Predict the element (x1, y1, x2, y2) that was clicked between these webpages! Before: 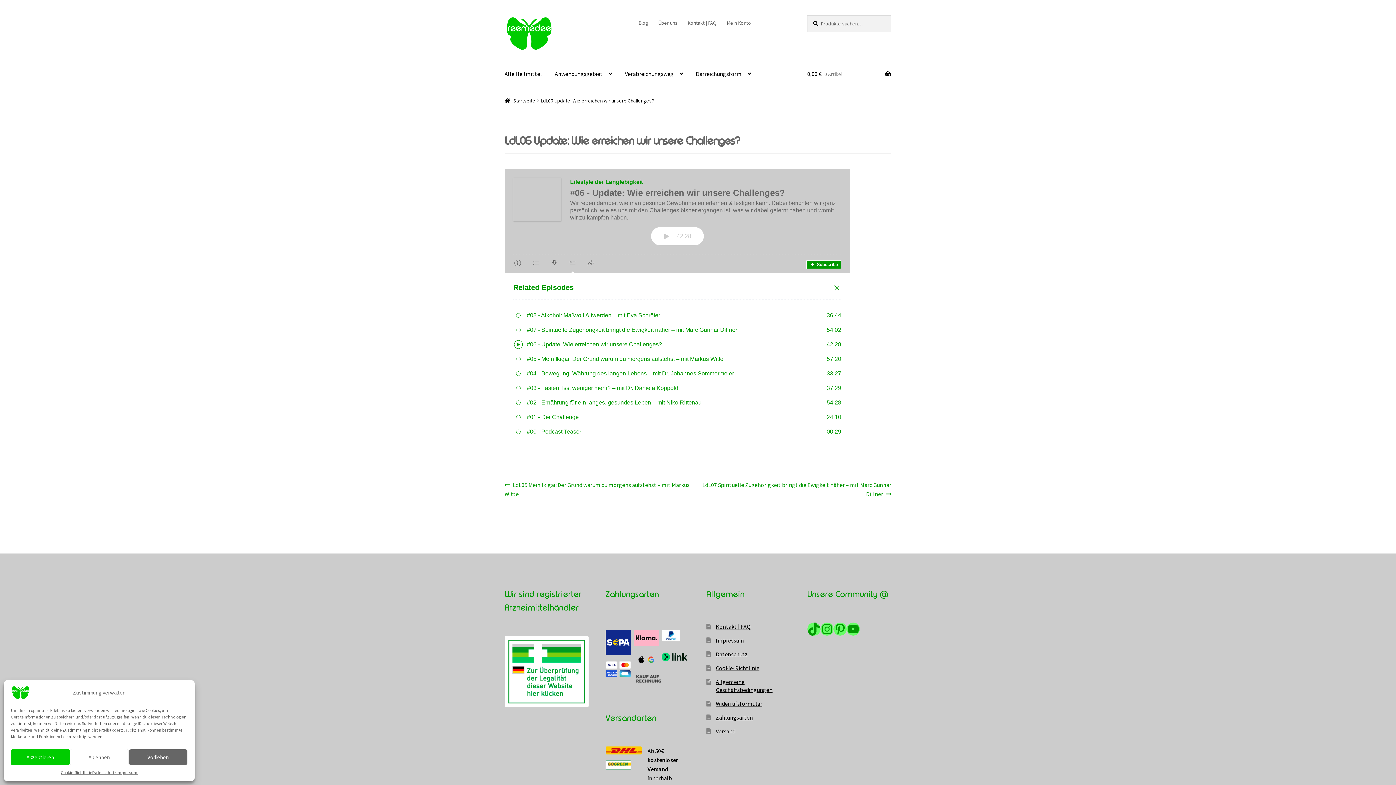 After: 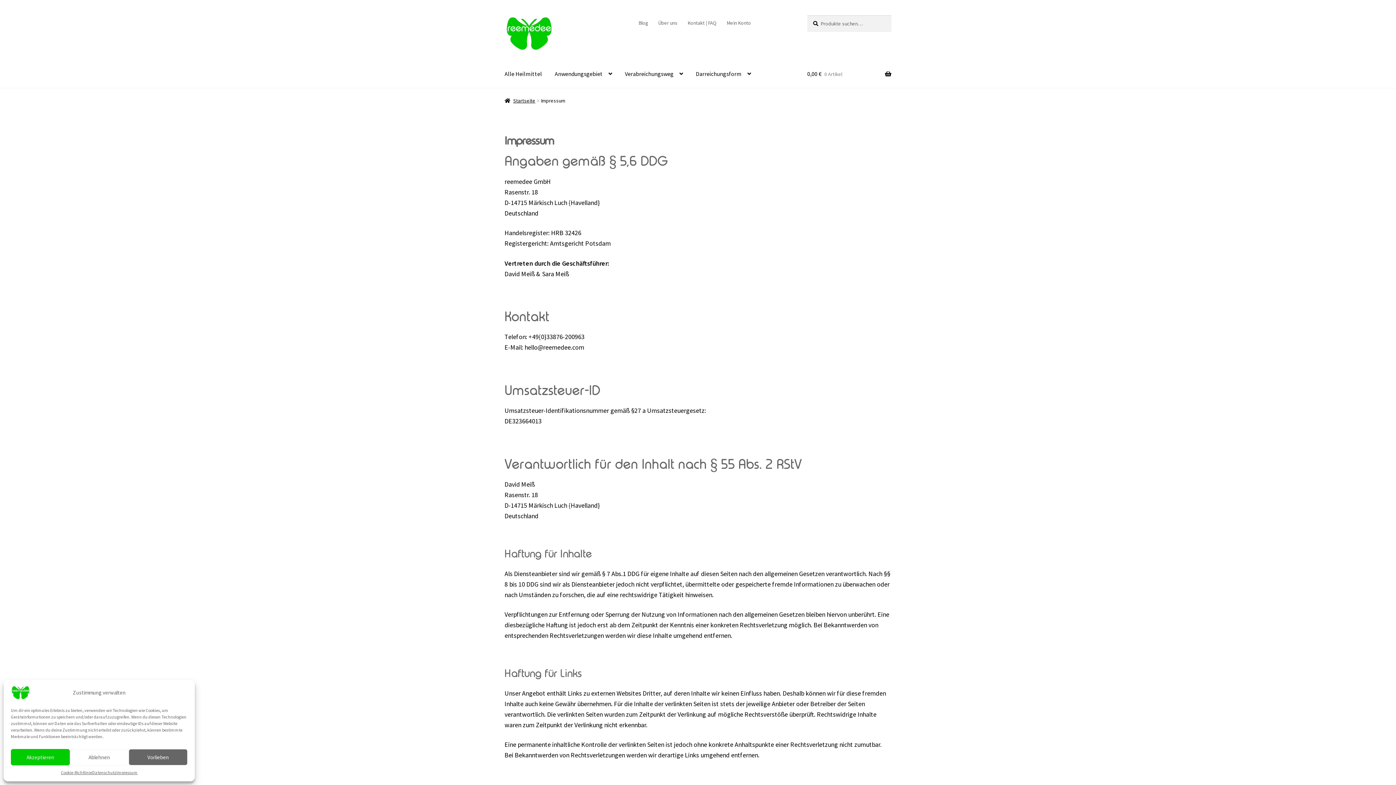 Action: bbox: (116, 769, 137, 776) label: Impressum